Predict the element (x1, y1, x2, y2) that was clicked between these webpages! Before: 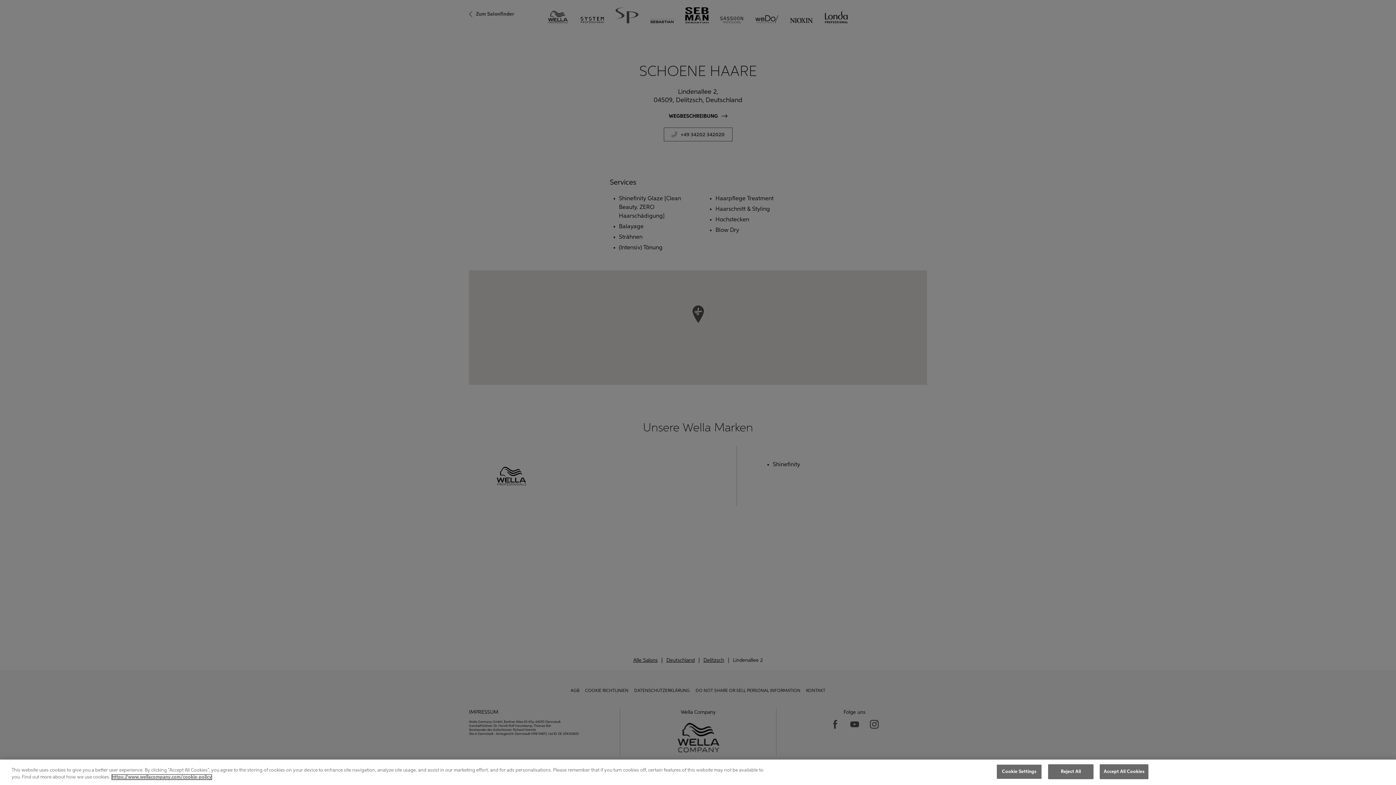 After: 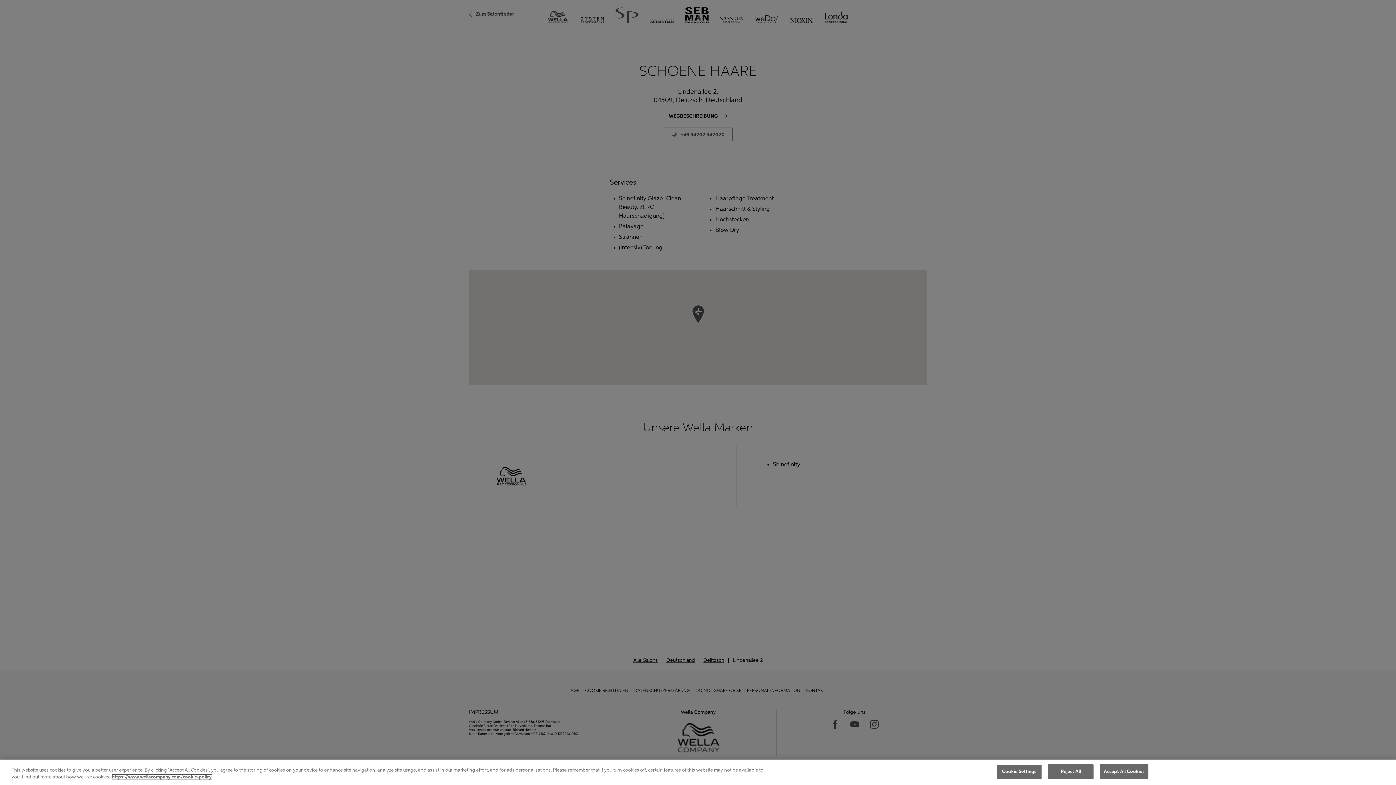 Action: label: More information about your privacy, opens in a new tab bbox: (112, 775, 211, 780)